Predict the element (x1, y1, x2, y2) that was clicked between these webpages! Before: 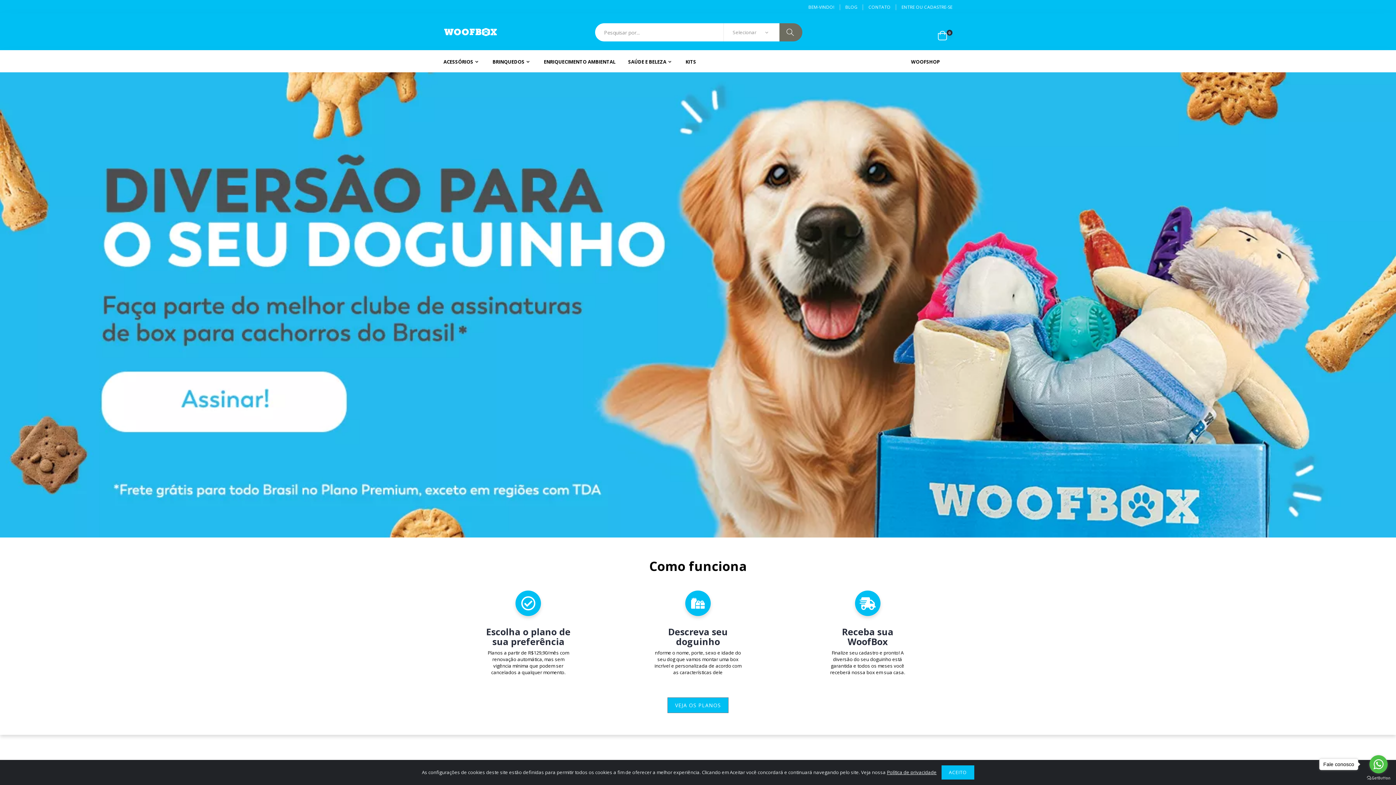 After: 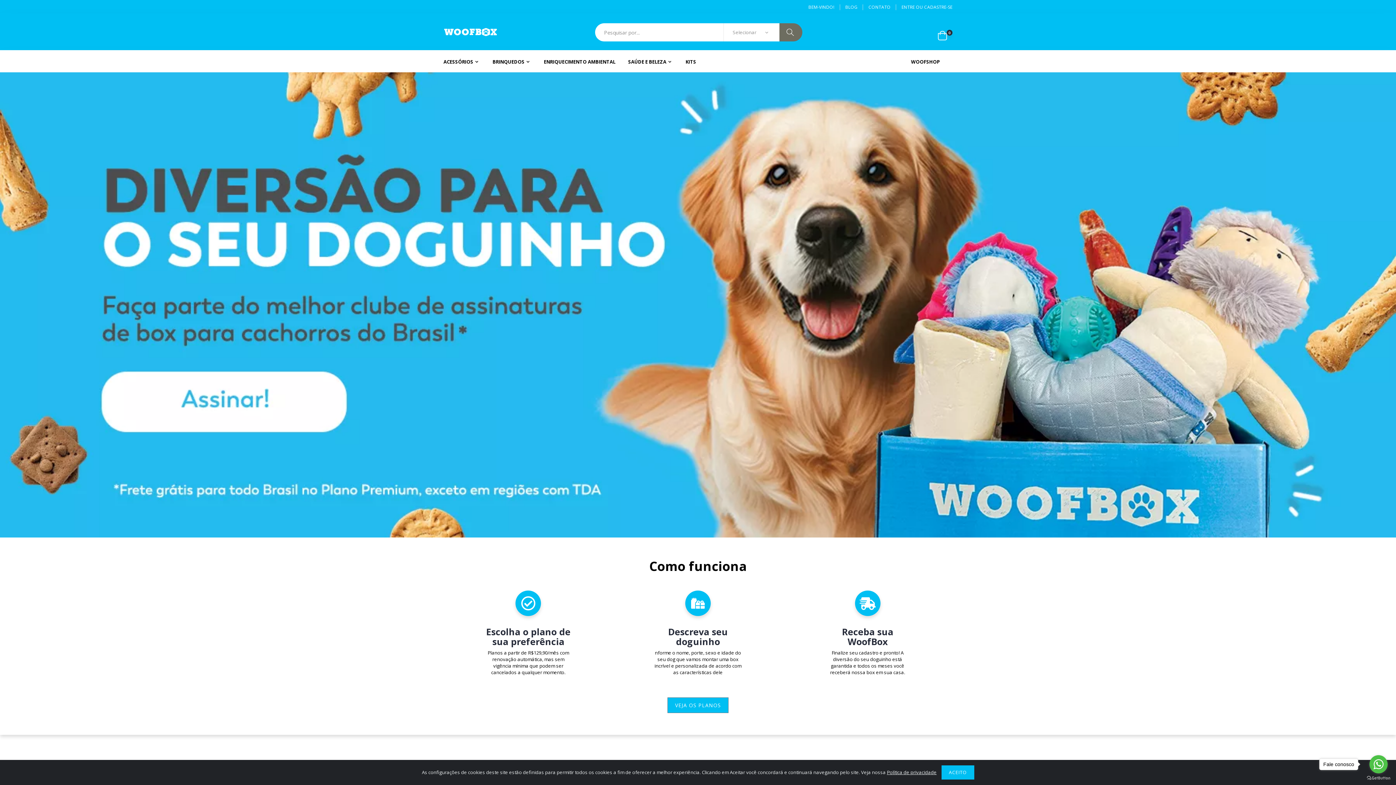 Action: bbox: (938, 28, 952, 36) label: 0